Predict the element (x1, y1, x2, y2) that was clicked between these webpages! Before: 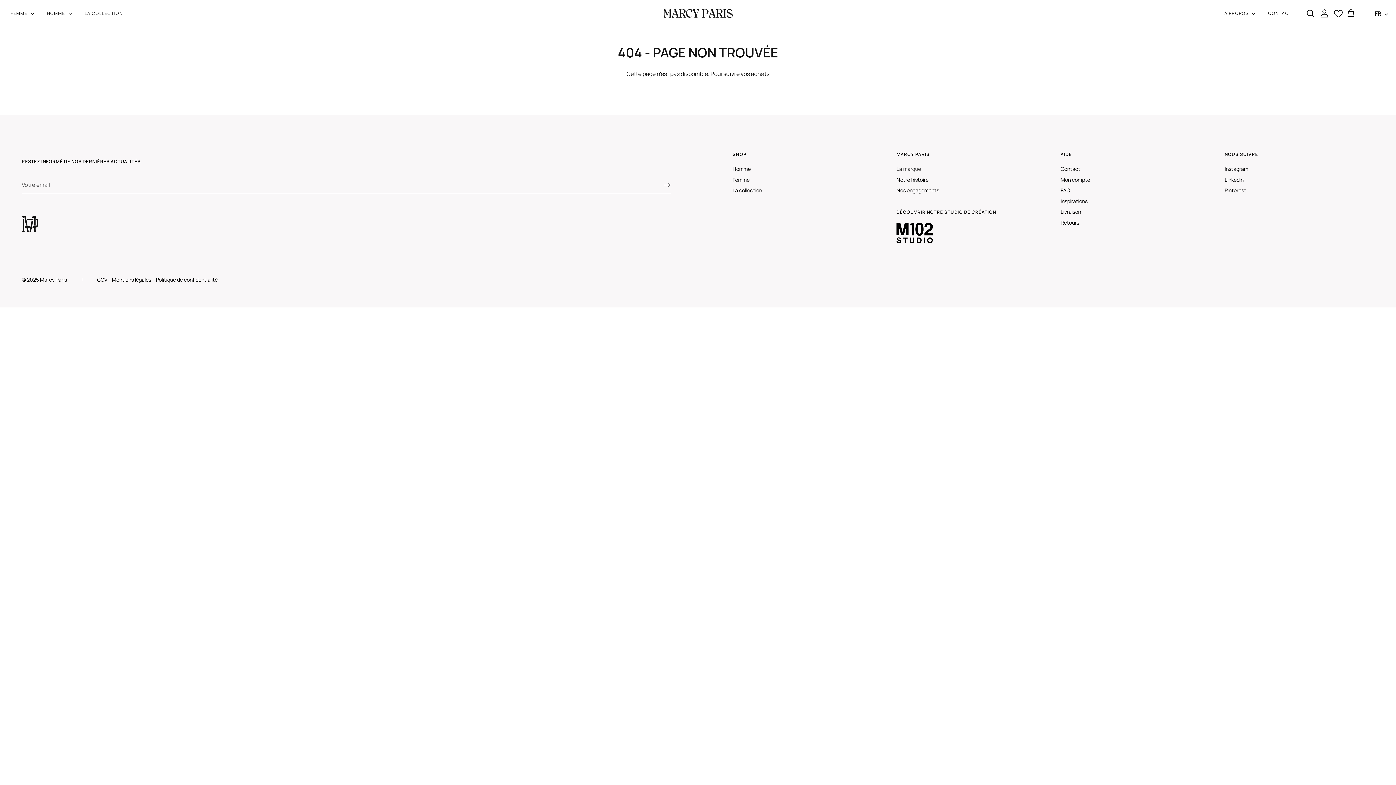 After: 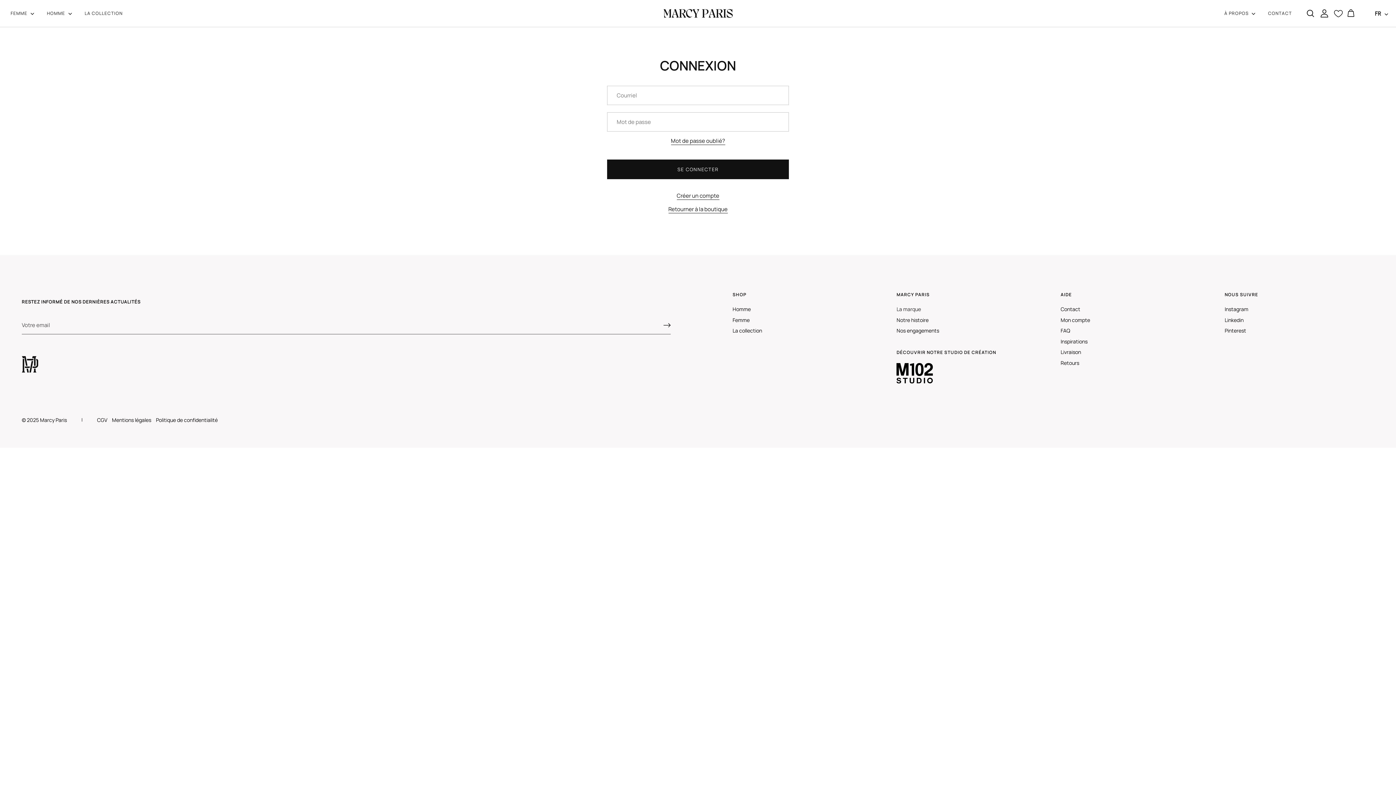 Action: label: Mon compte bbox: (1060, 176, 1090, 183)